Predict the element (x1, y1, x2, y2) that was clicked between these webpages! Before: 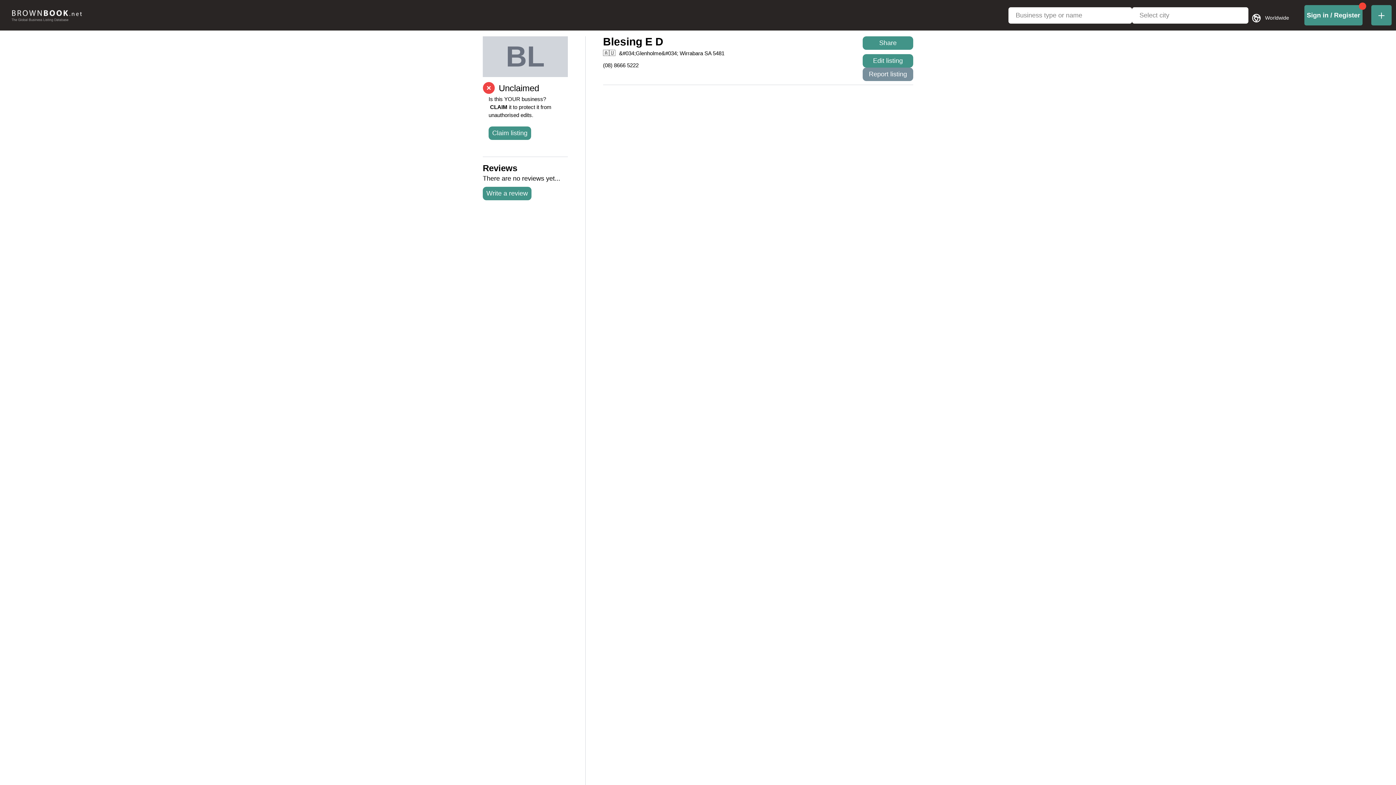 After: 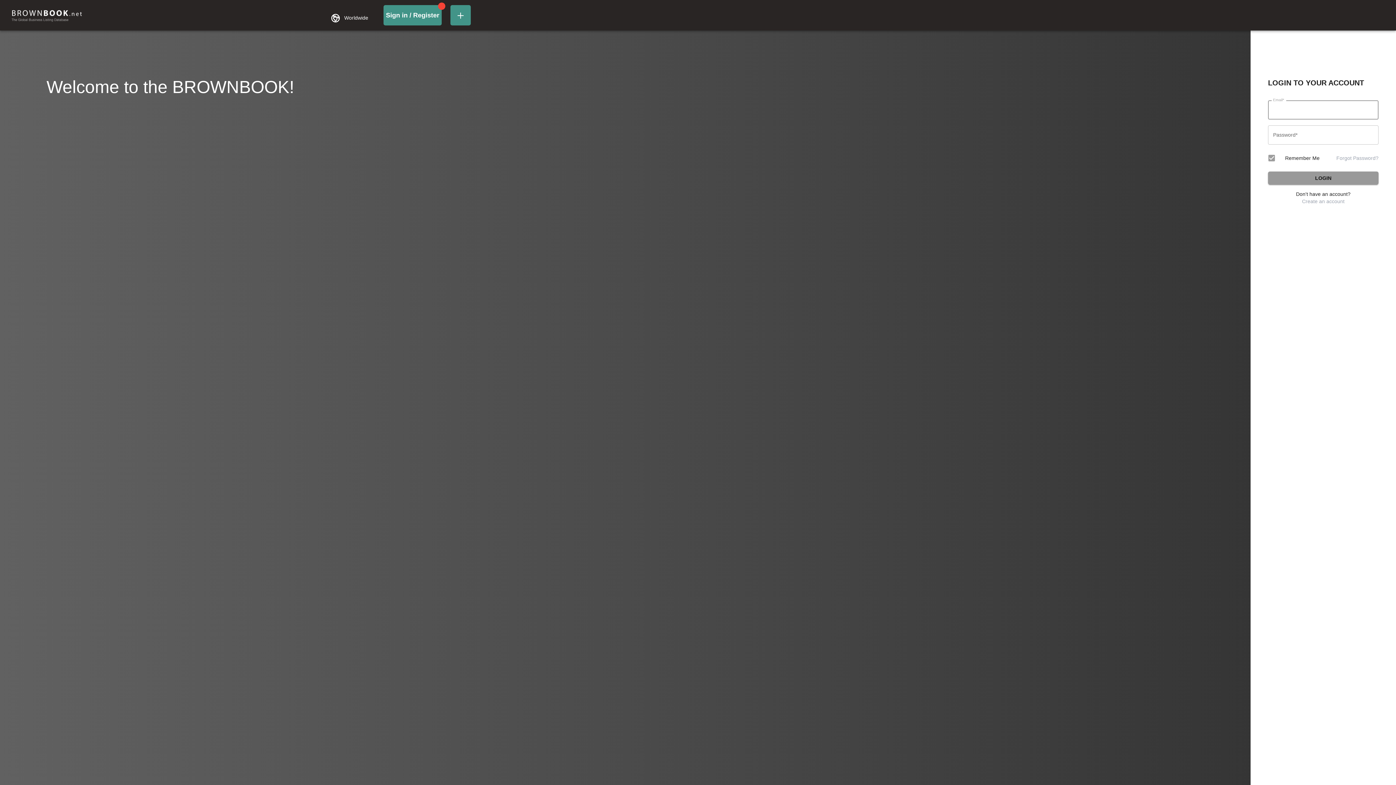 Action: label: Sign in / Register bbox: (1304, 12, 1362, 18)